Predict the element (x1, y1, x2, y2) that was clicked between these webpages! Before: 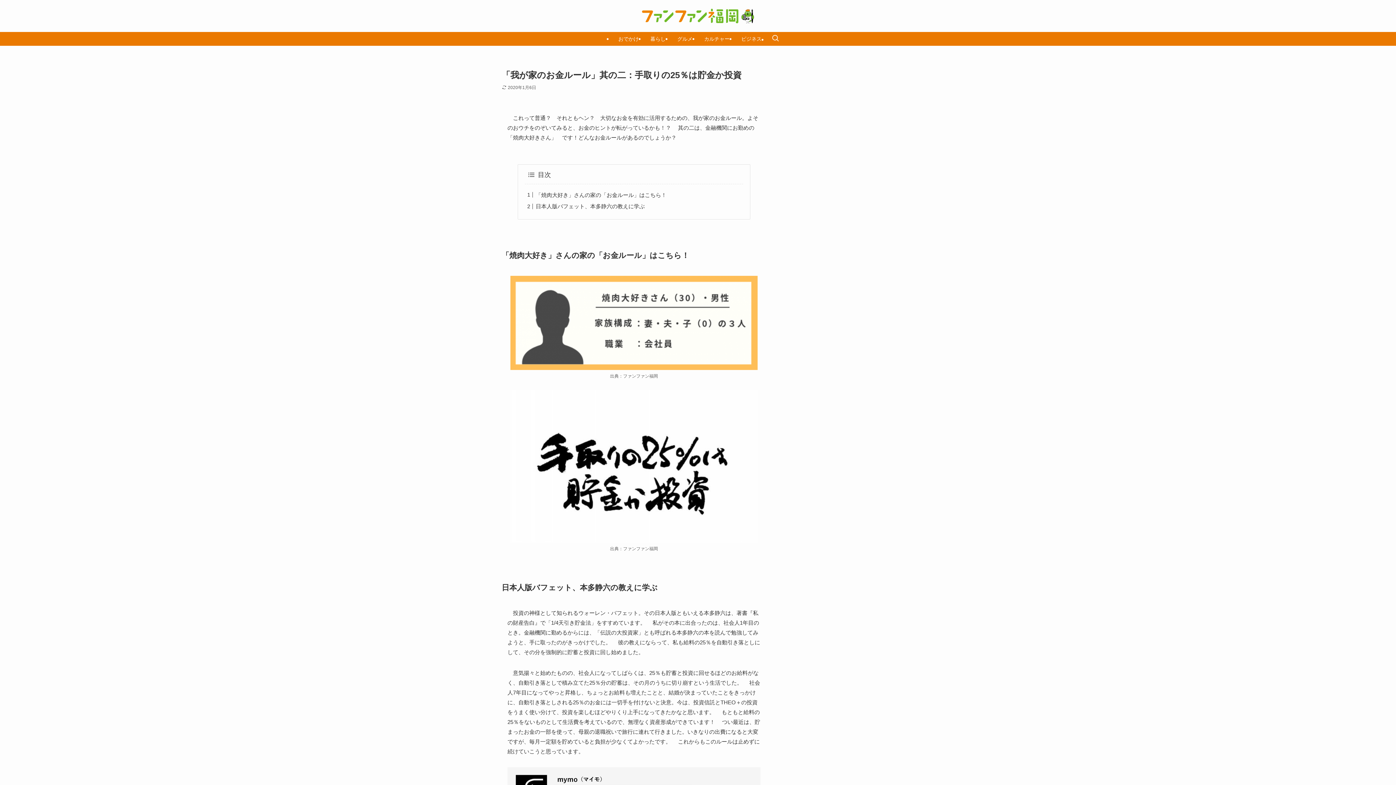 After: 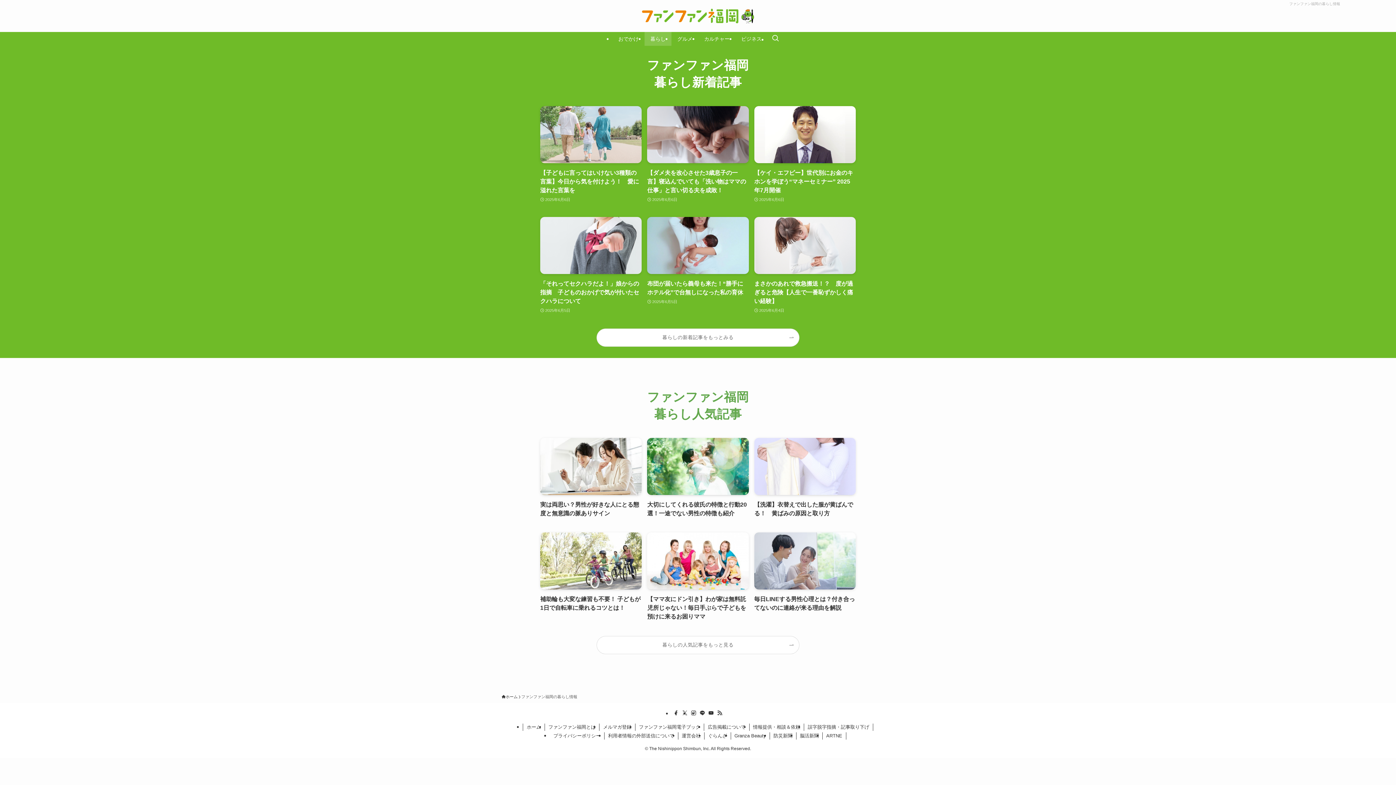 Action: bbox: (644, 32, 671, 45) label: 暮らし